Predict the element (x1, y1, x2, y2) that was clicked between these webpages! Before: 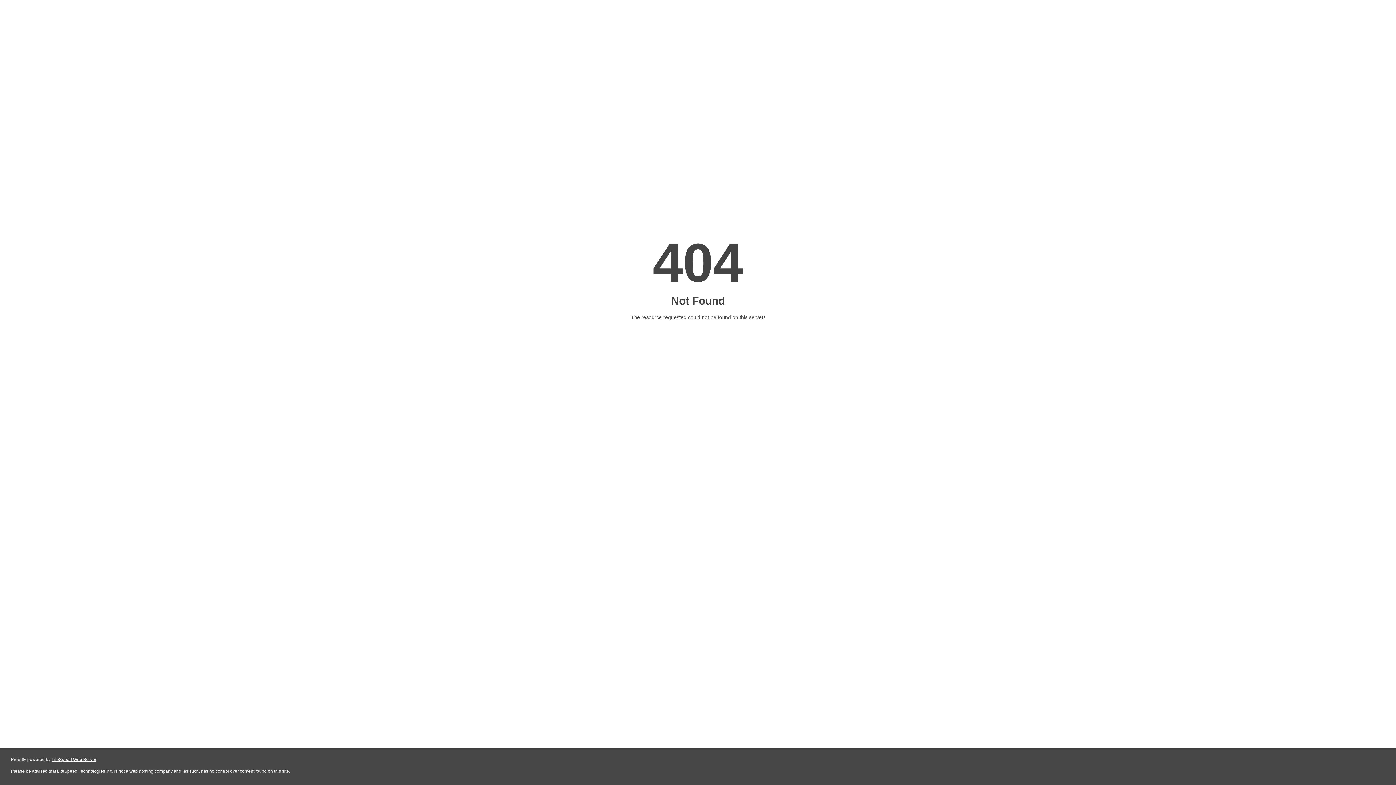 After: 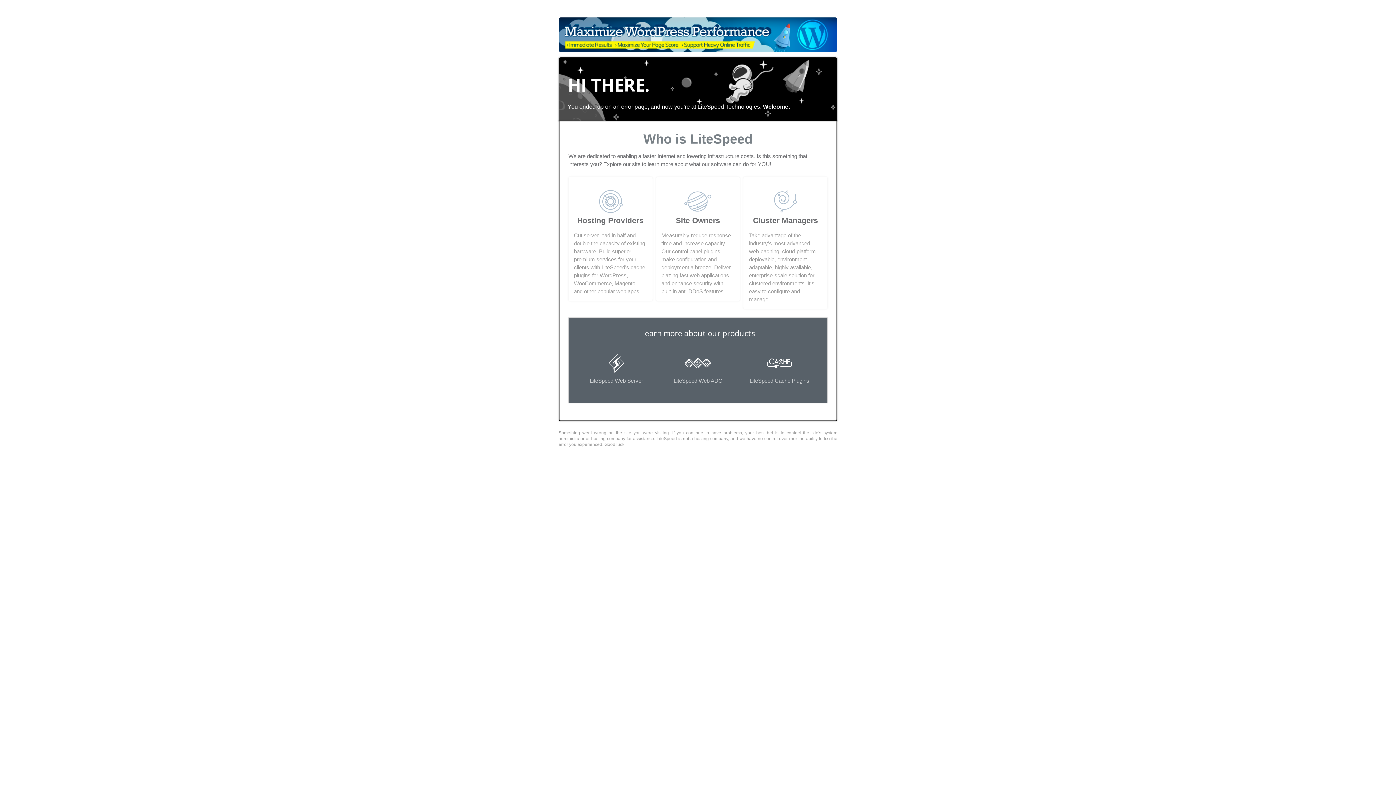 Action: bbox: (51, 757, 96, 762) label: LiteSpeed Web Server